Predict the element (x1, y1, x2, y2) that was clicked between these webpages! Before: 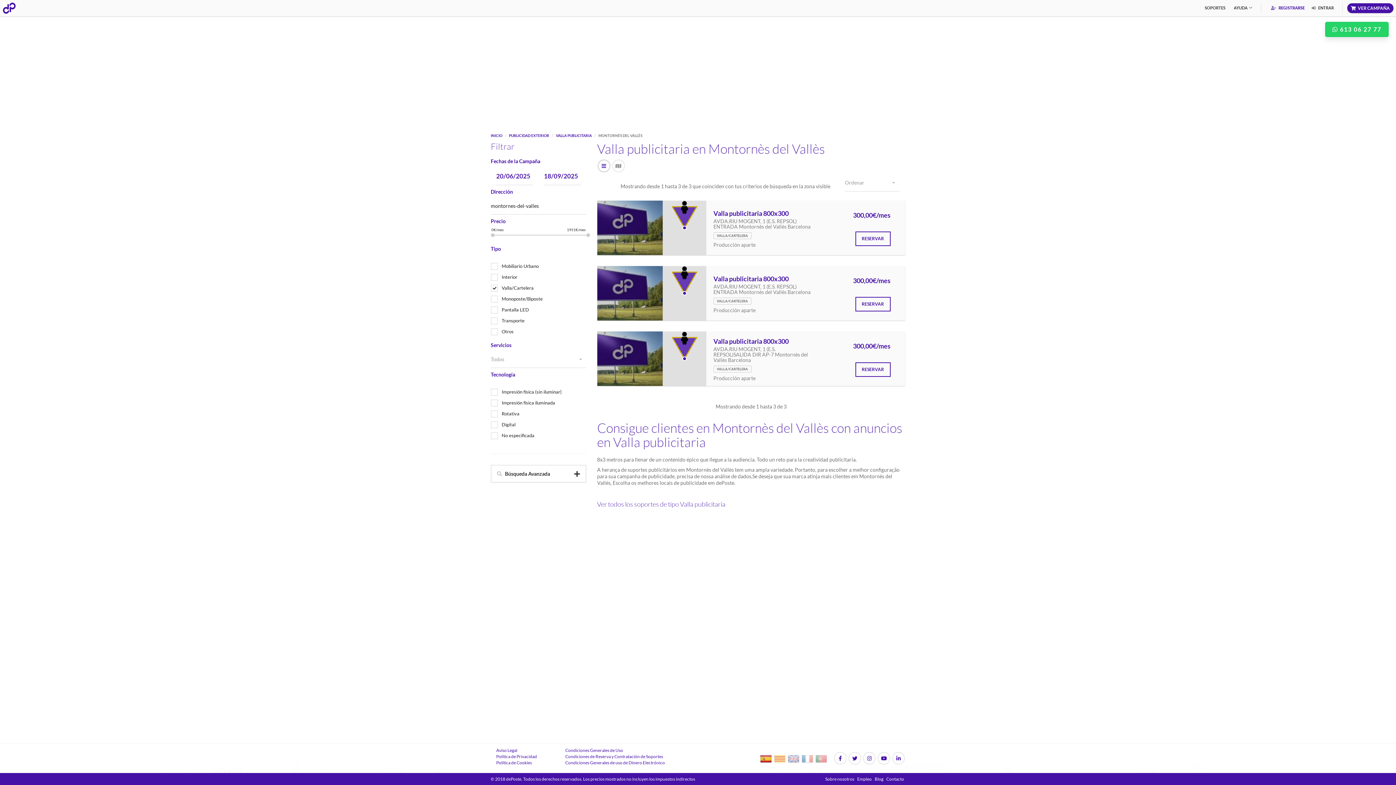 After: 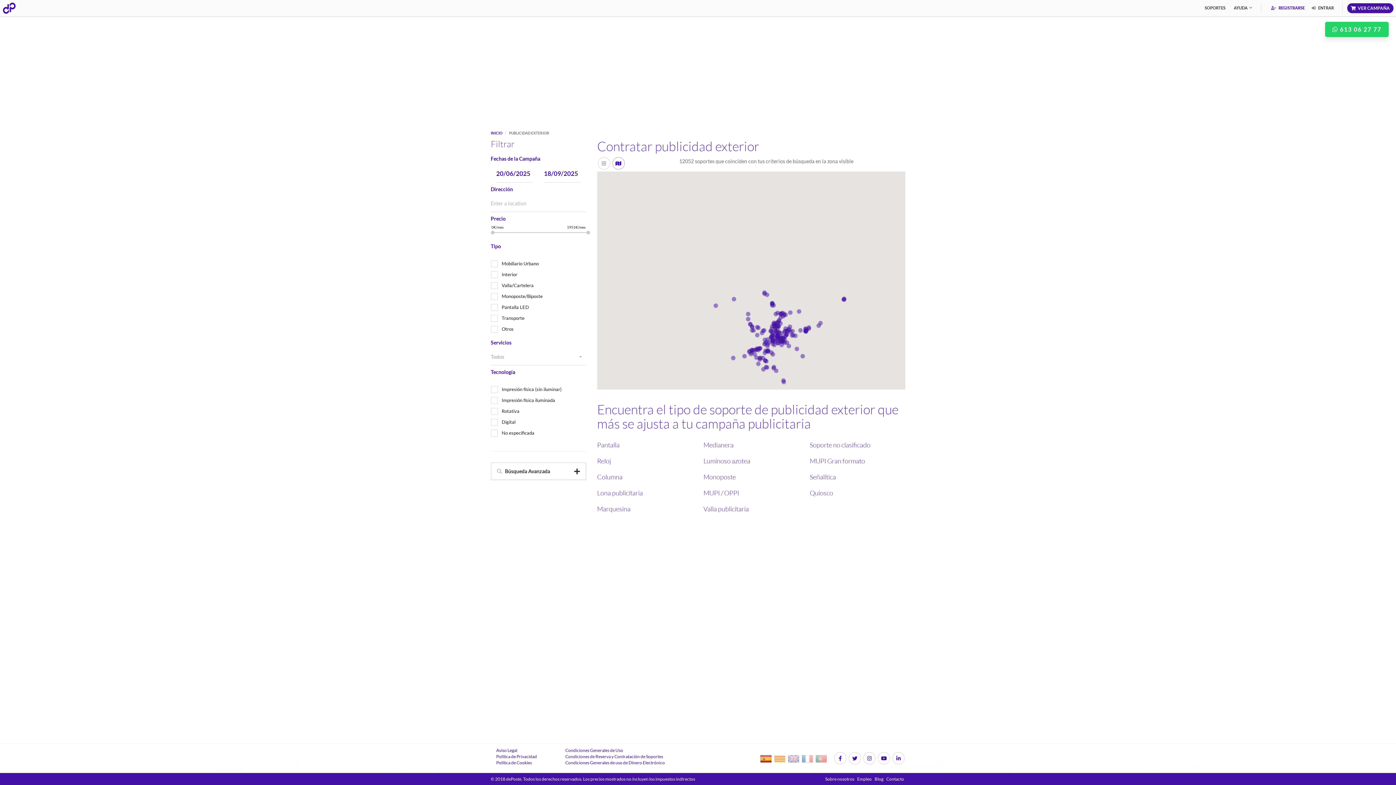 Action: label: SOPORTES bbox: (1202, 2, 1228, 12)